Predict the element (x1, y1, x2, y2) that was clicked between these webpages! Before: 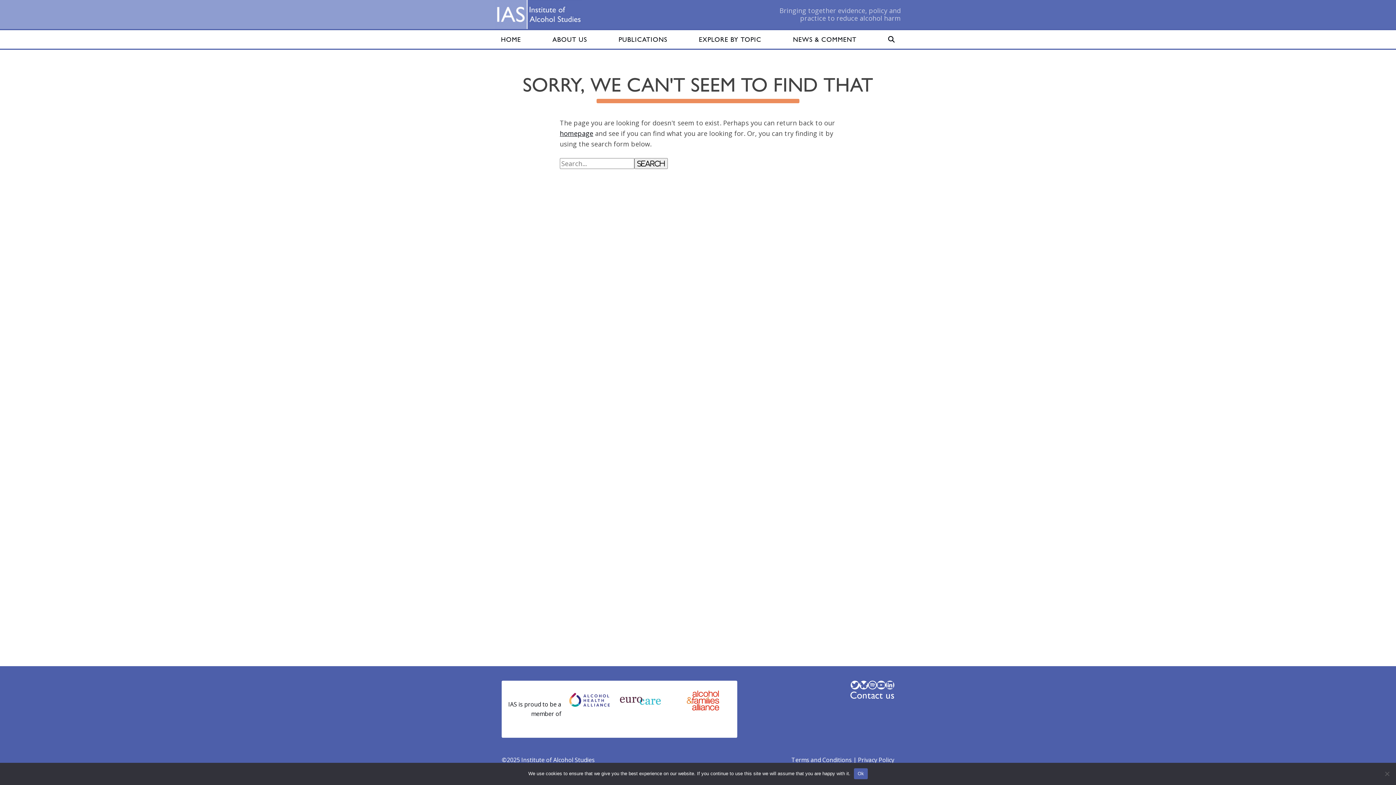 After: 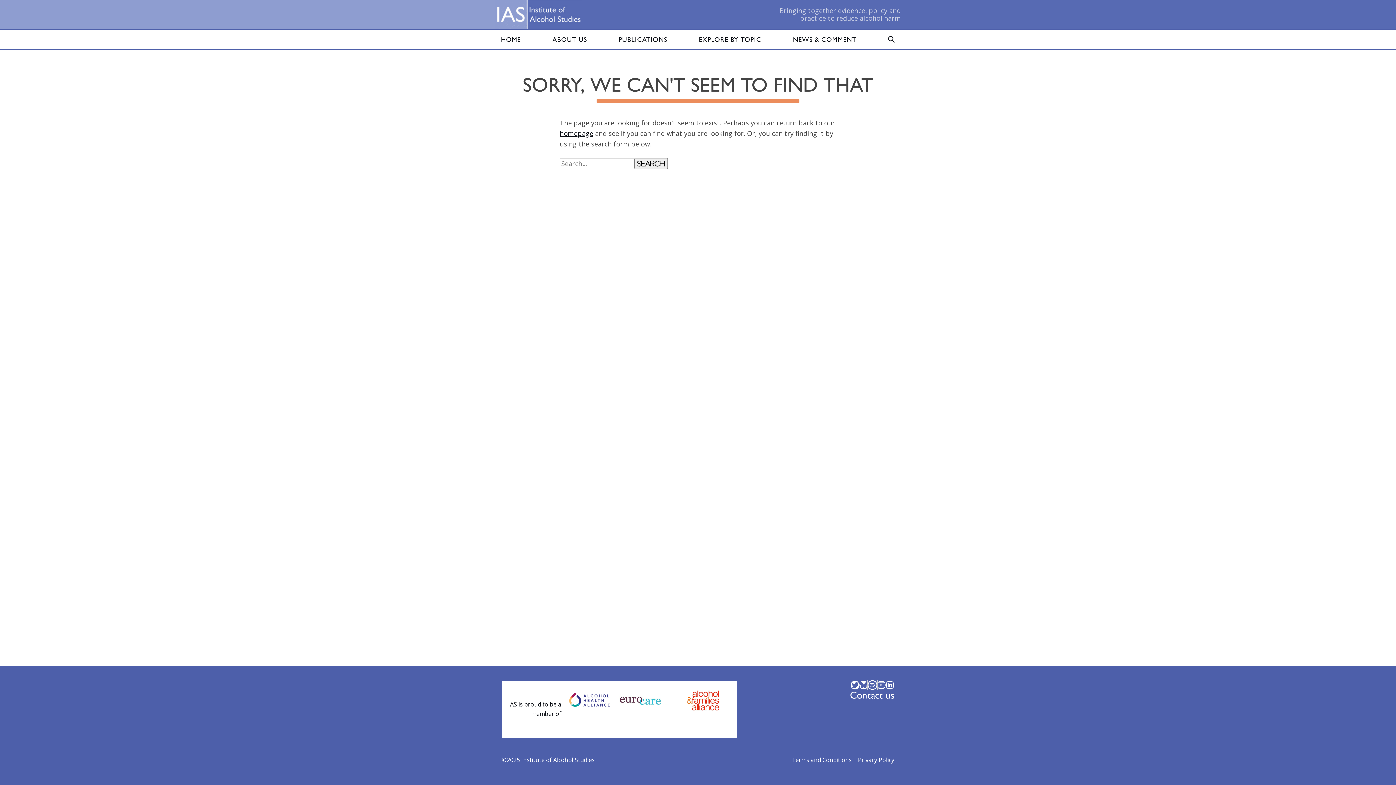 Action: bbox: (868, 680, 877, 689) label: Spotify